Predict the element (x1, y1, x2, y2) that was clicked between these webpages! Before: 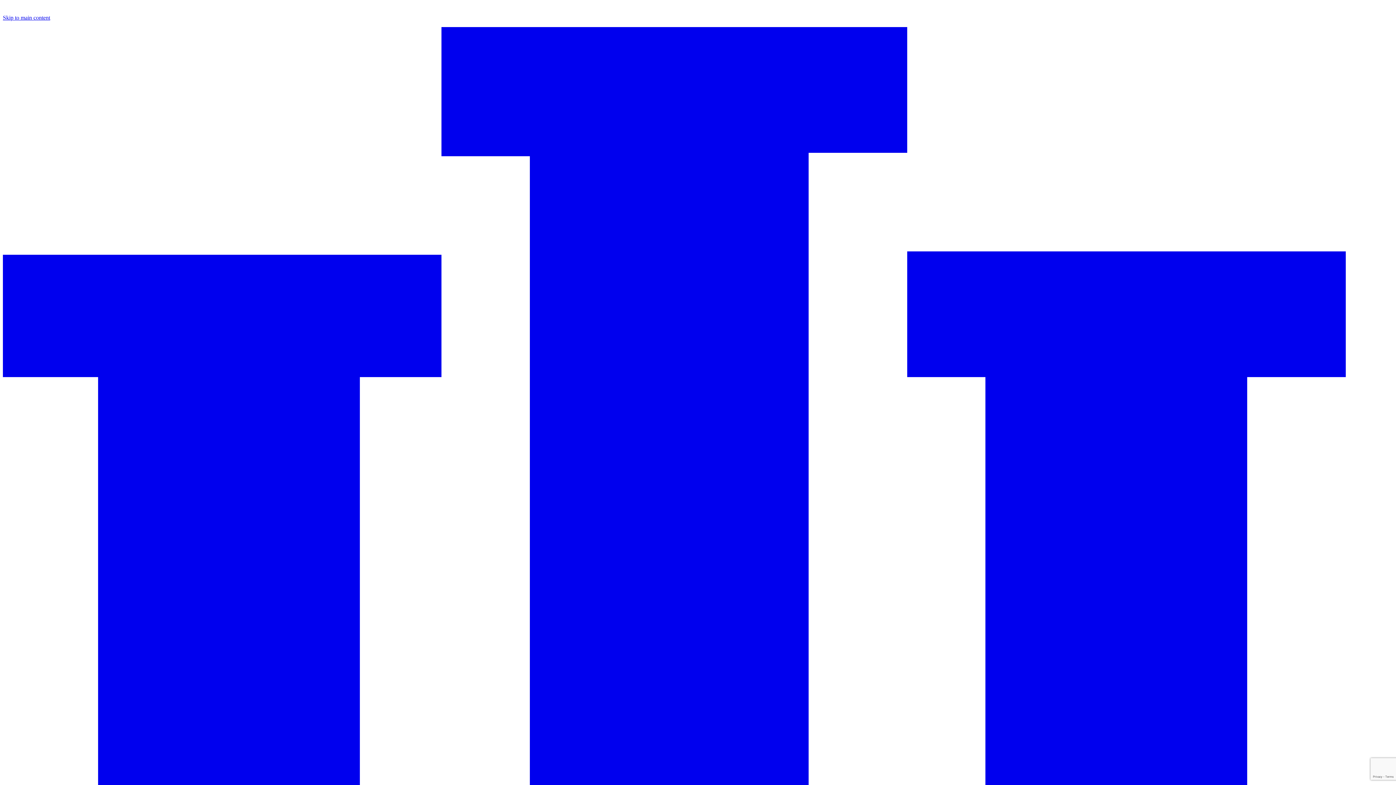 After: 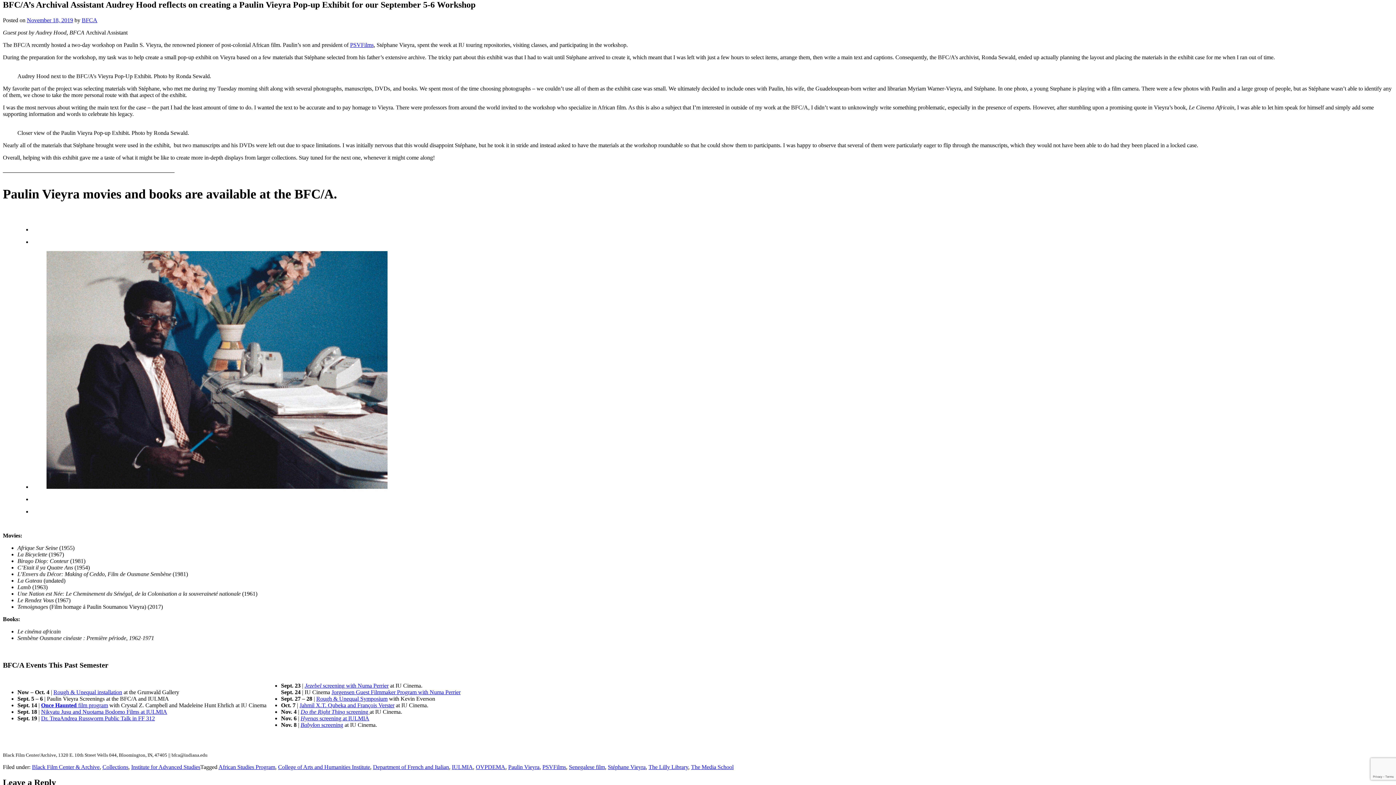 Action: label: Skip to main content bbox: (2, 14, 50, 20)